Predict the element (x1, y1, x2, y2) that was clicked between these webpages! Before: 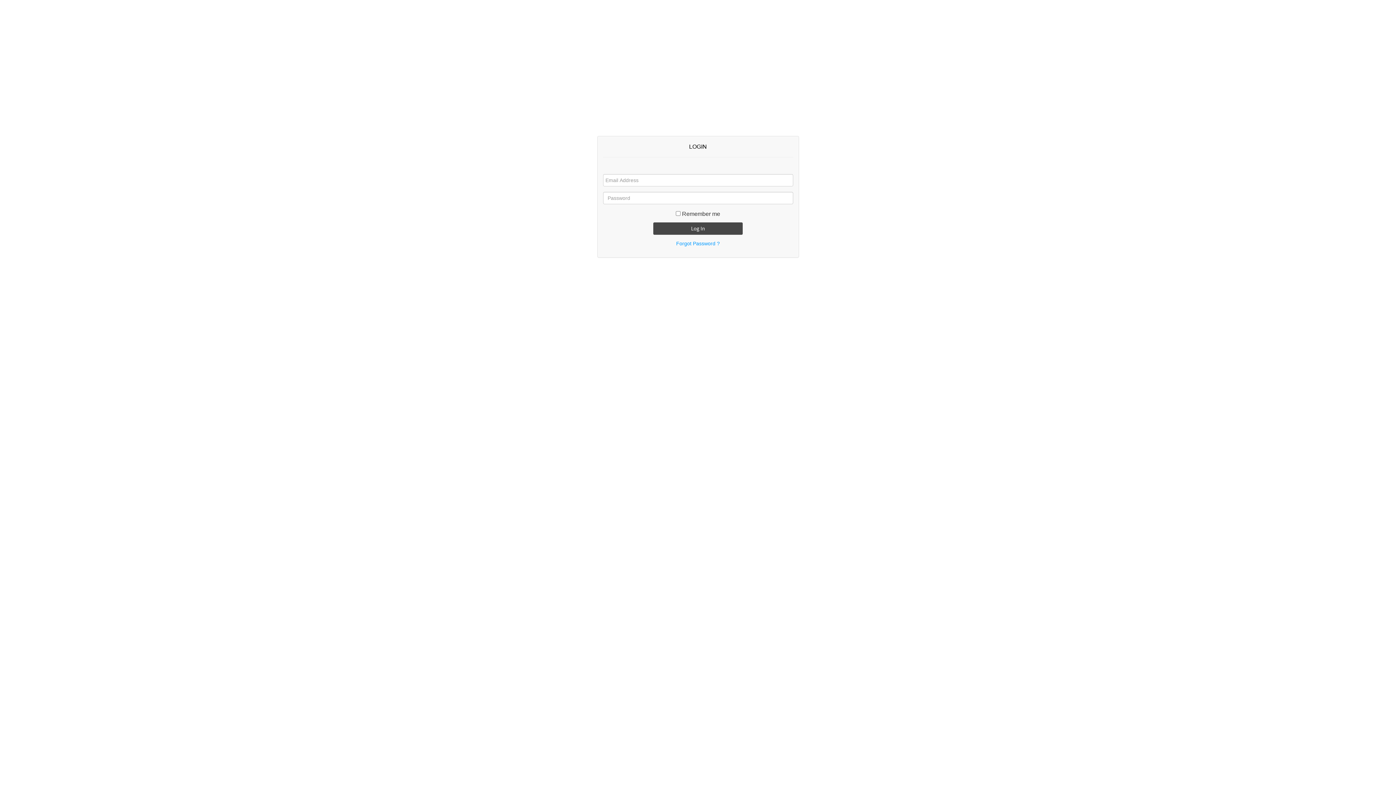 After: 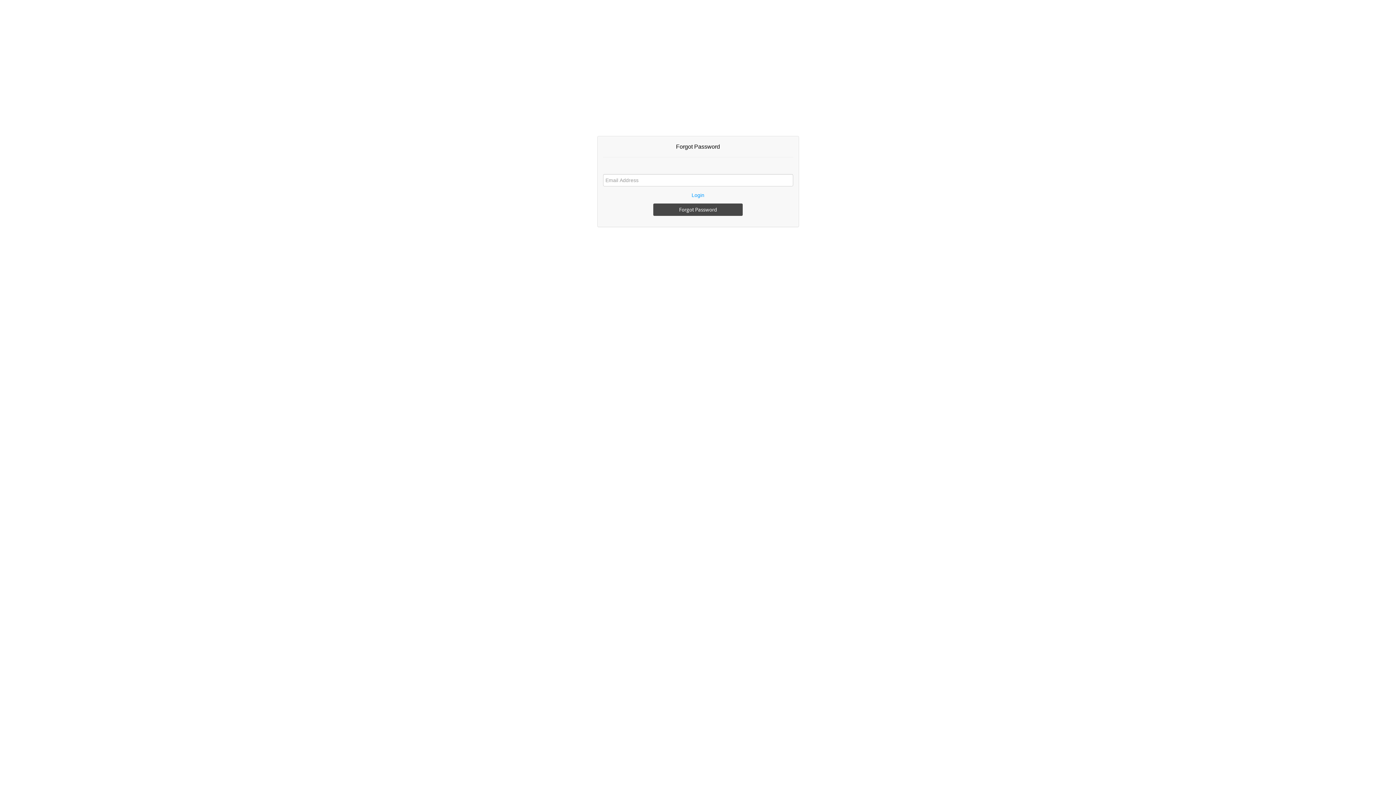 Action: label: Forgot Password ? bbox: (676, 240, 720, 246)